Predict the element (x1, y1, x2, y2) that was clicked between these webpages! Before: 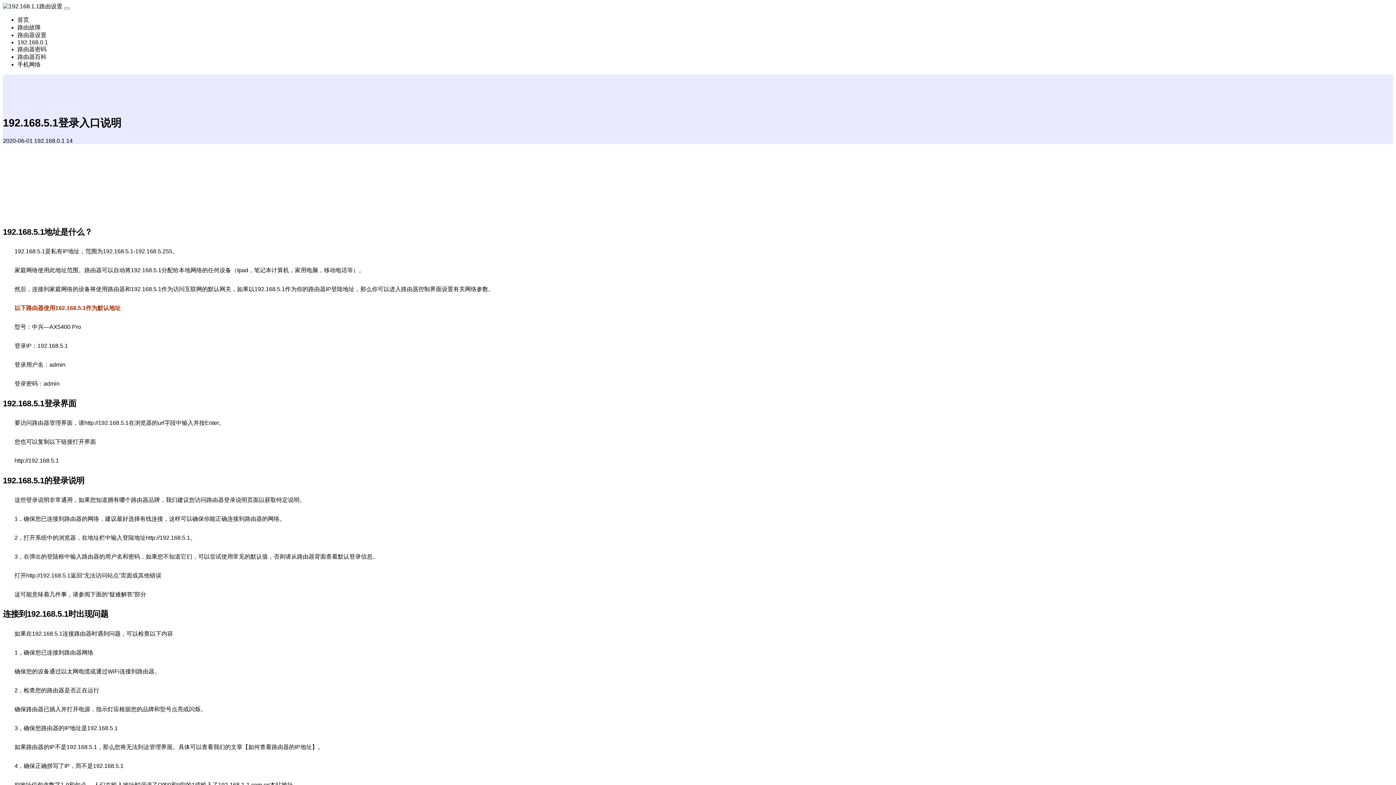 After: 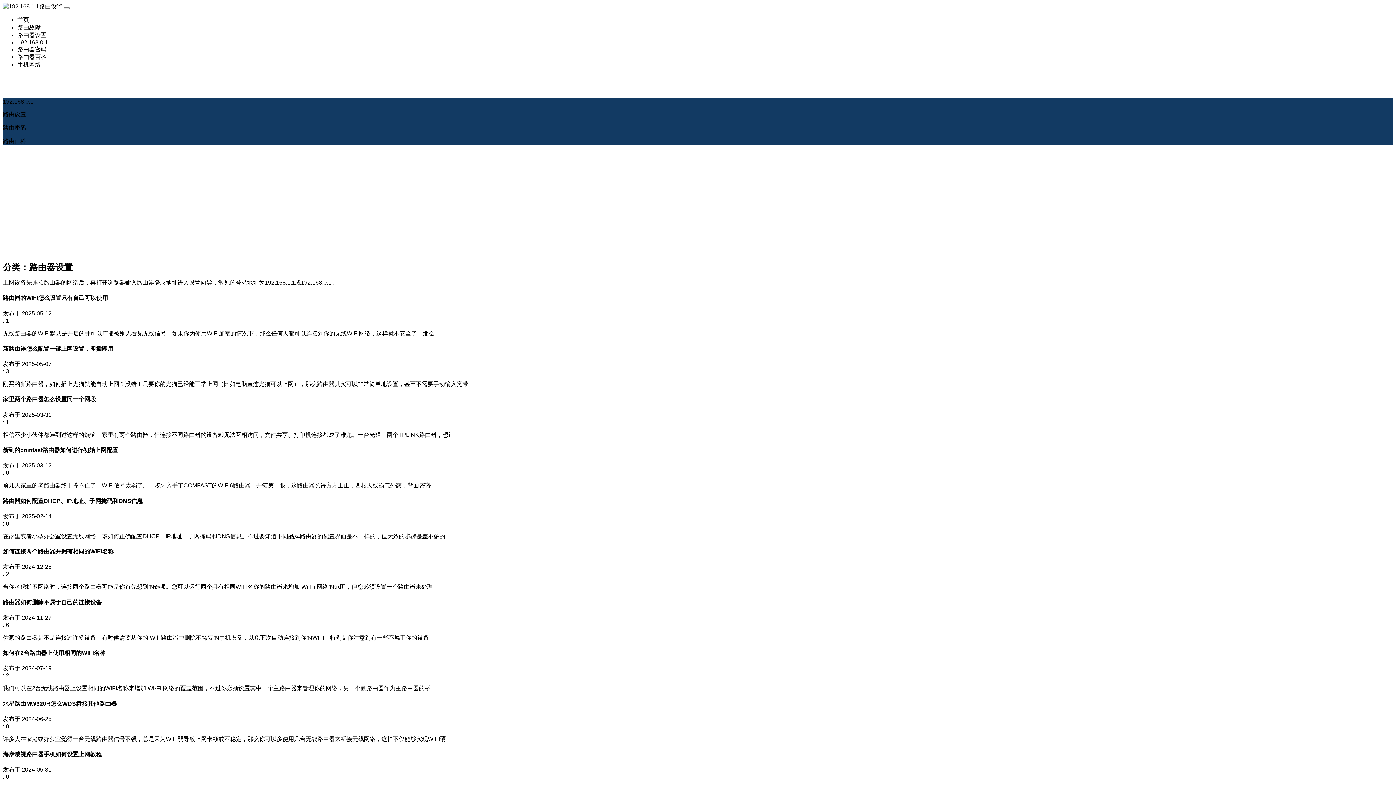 Action: label: 路由器设置 bbox: (17, 32, 46, 38)